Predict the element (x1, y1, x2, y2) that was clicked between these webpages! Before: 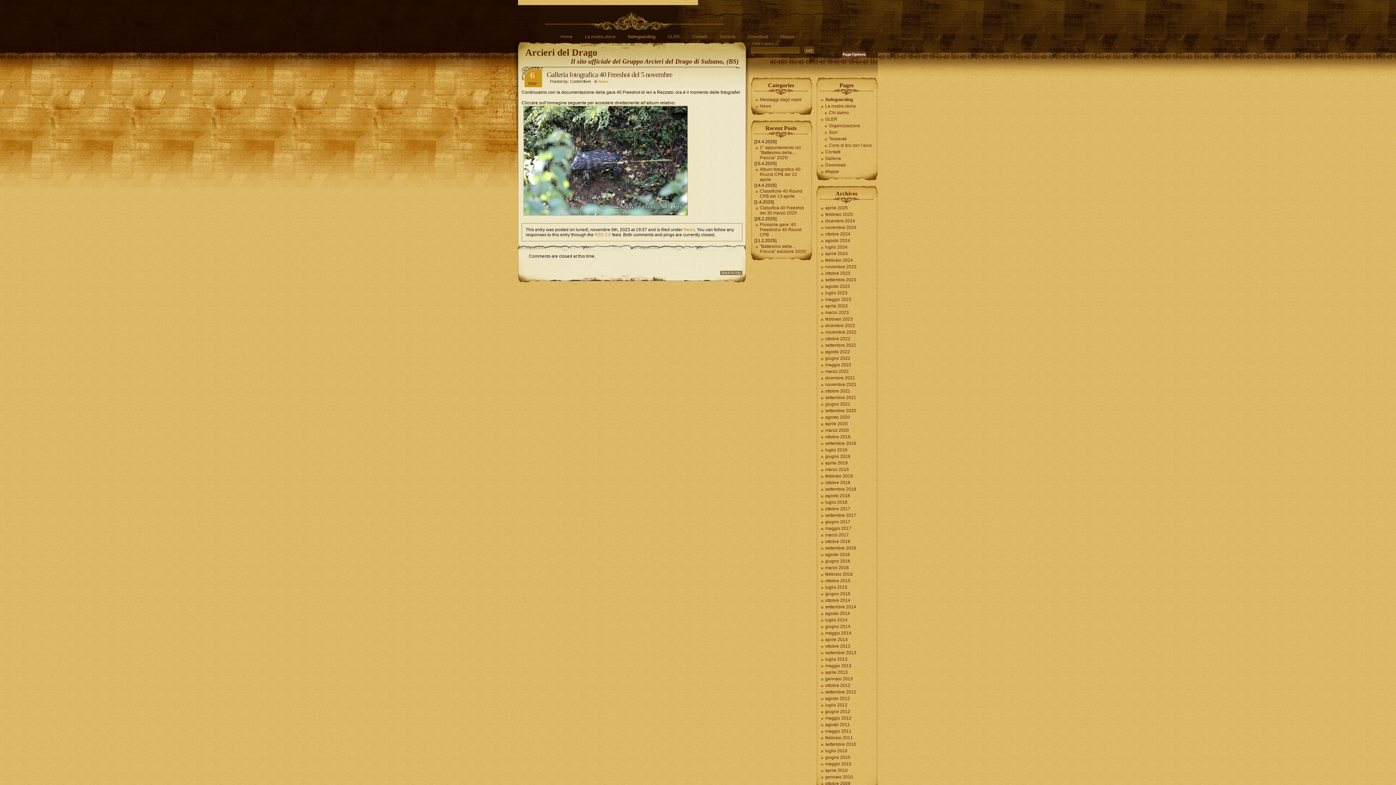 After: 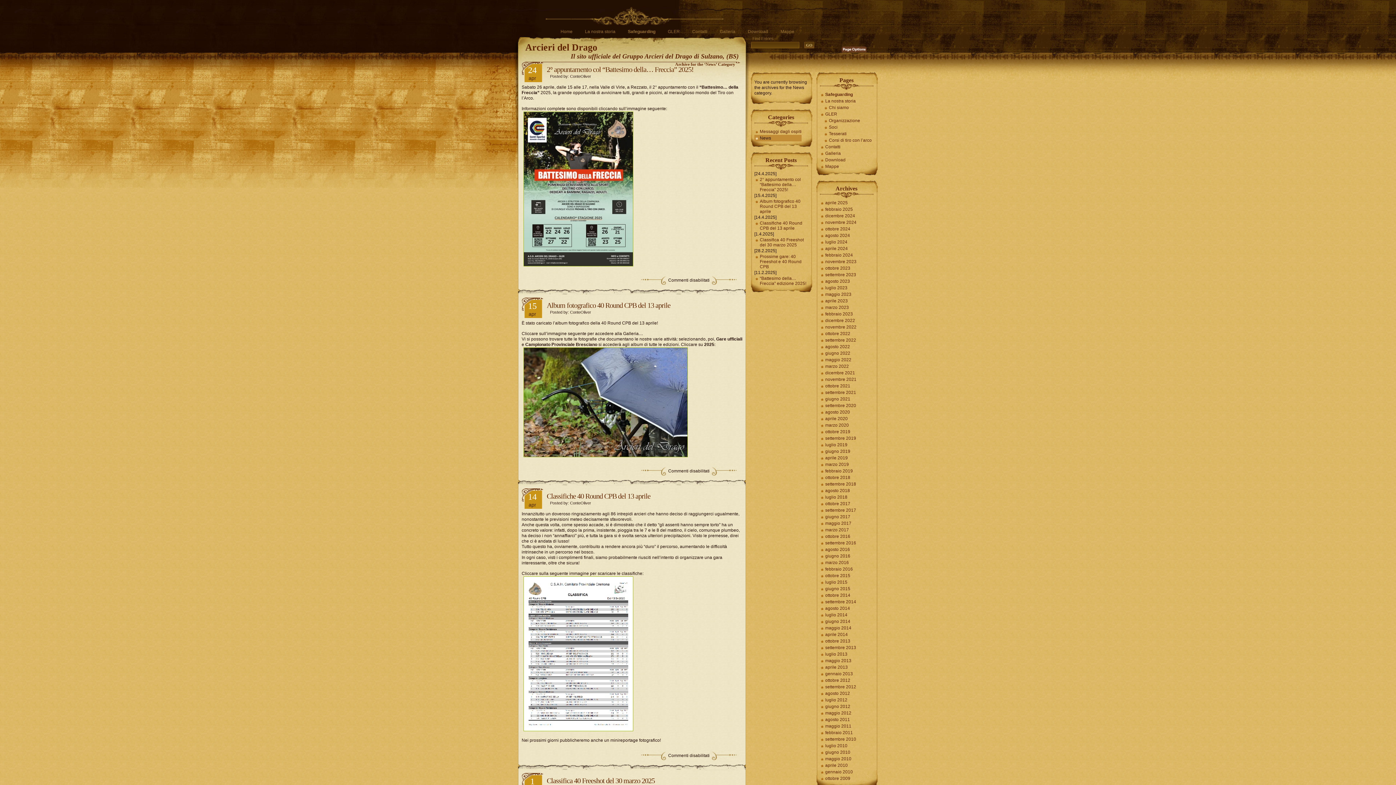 Action: bbox: (598, 79, 608, 83) label: News